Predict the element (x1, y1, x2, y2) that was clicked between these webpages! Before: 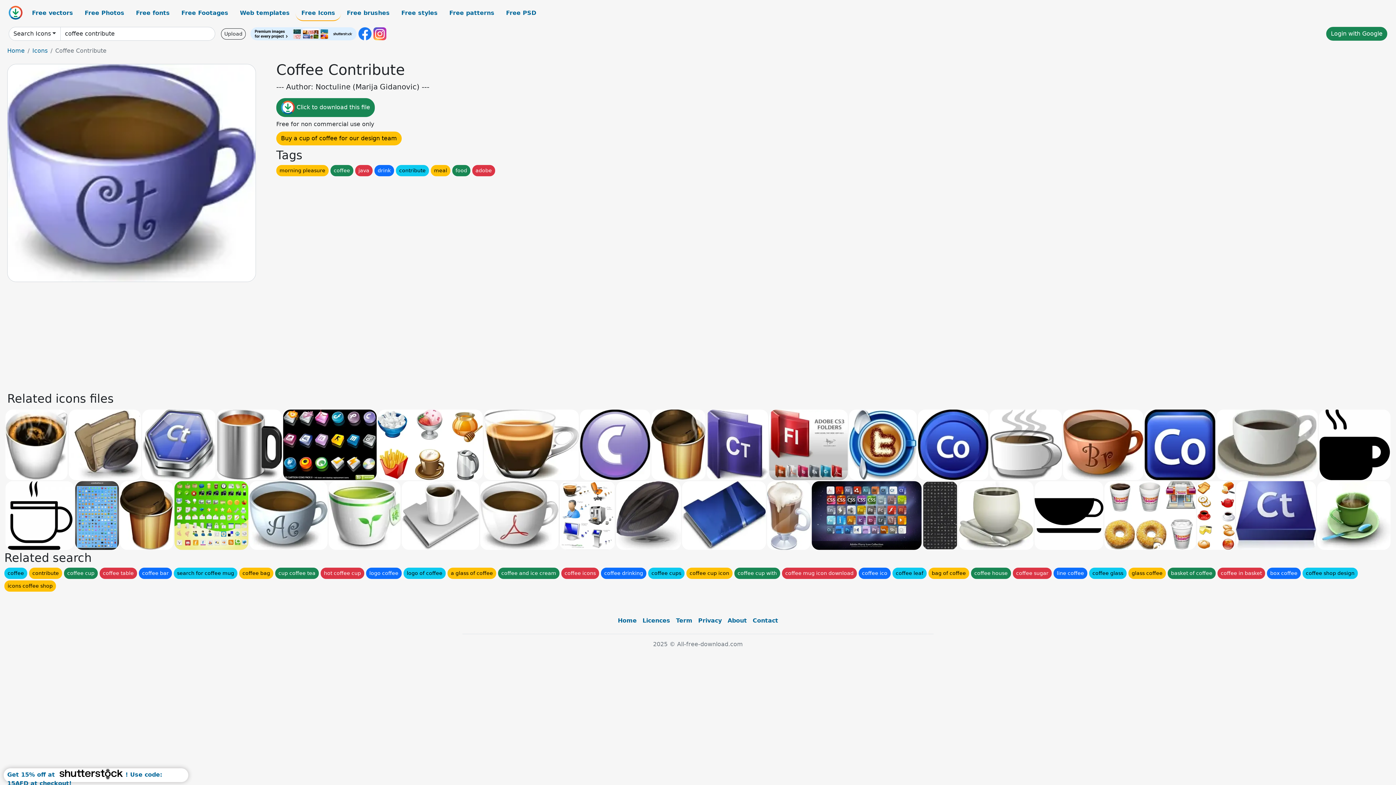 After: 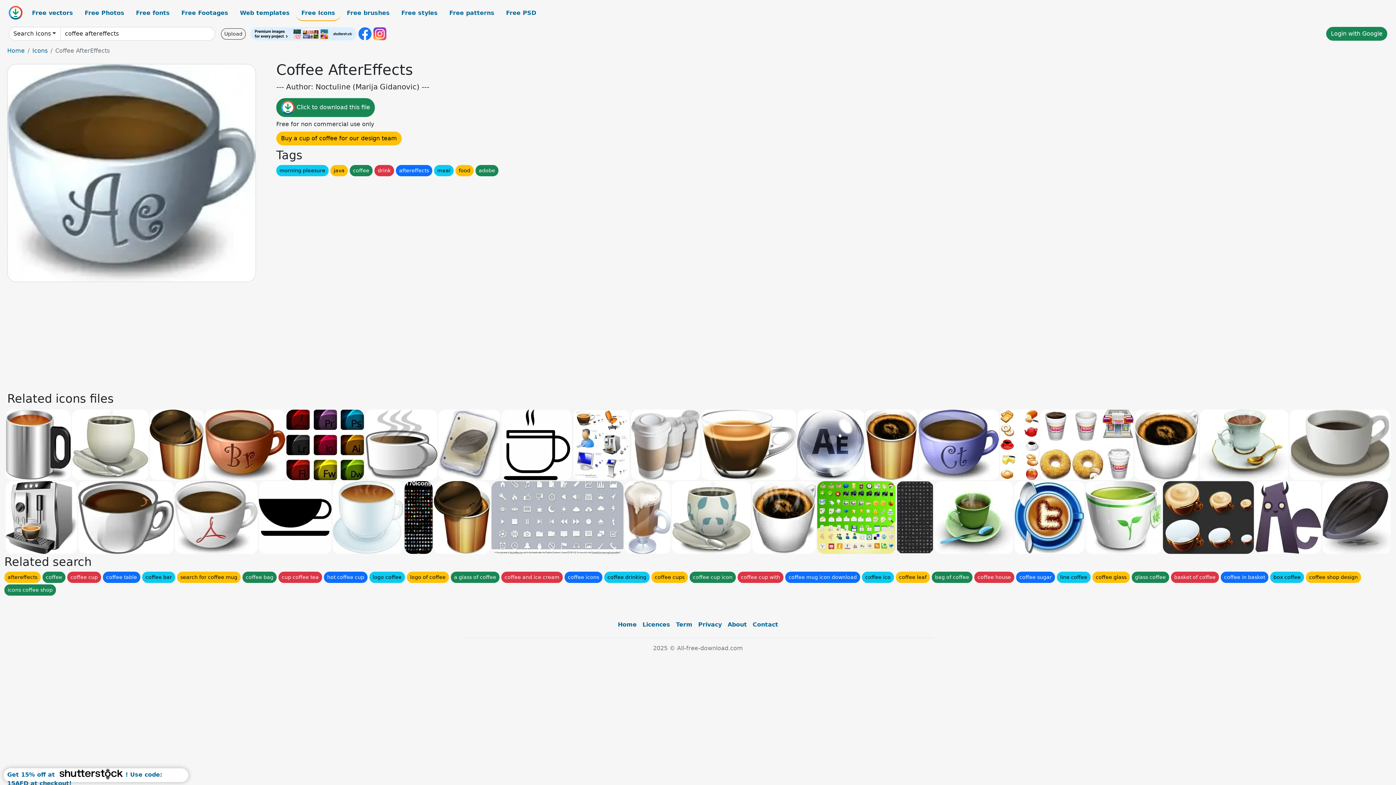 Action: bbox: (249, 481, 327, 550)